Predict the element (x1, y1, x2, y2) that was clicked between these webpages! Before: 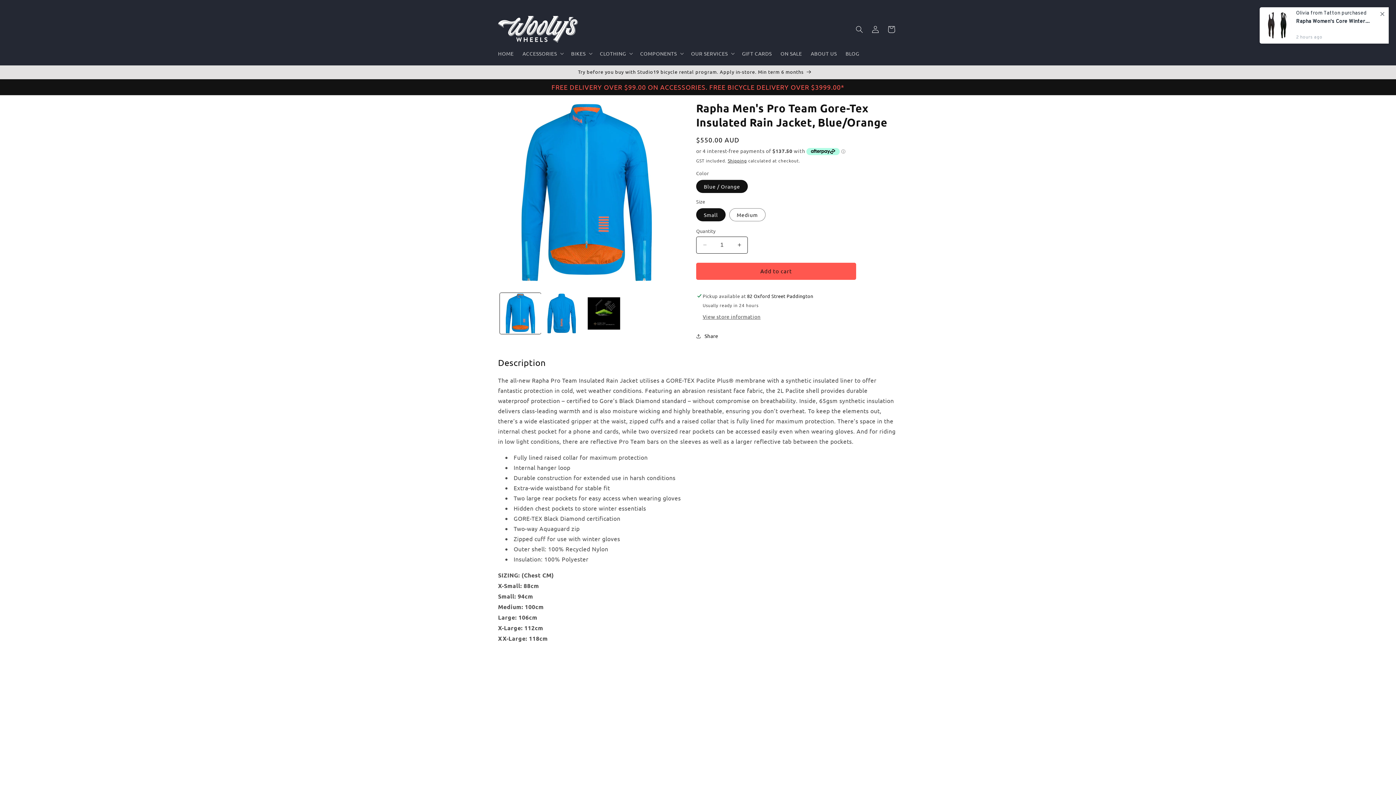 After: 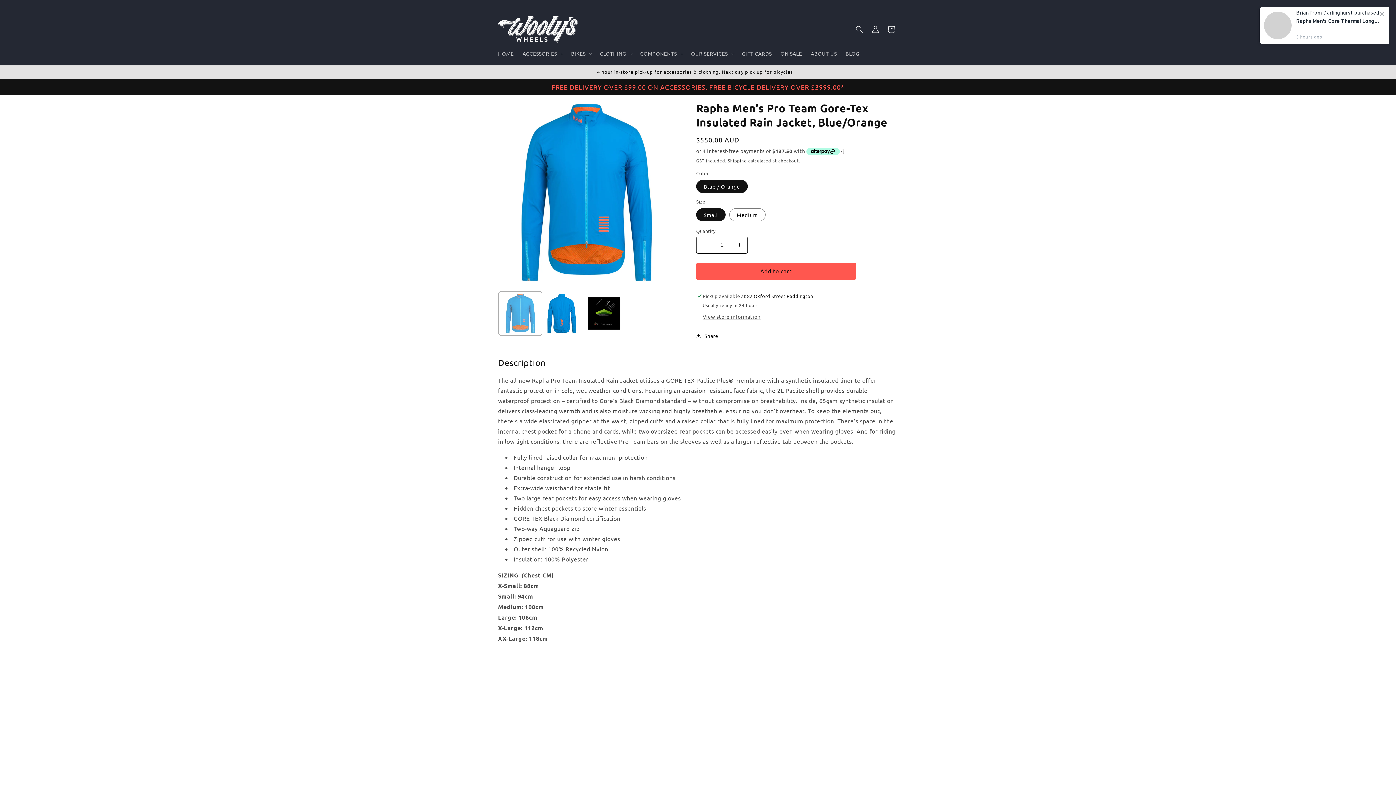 Action: bbox: (500, 292, 541, 334) label: Load image 1 in gallery view